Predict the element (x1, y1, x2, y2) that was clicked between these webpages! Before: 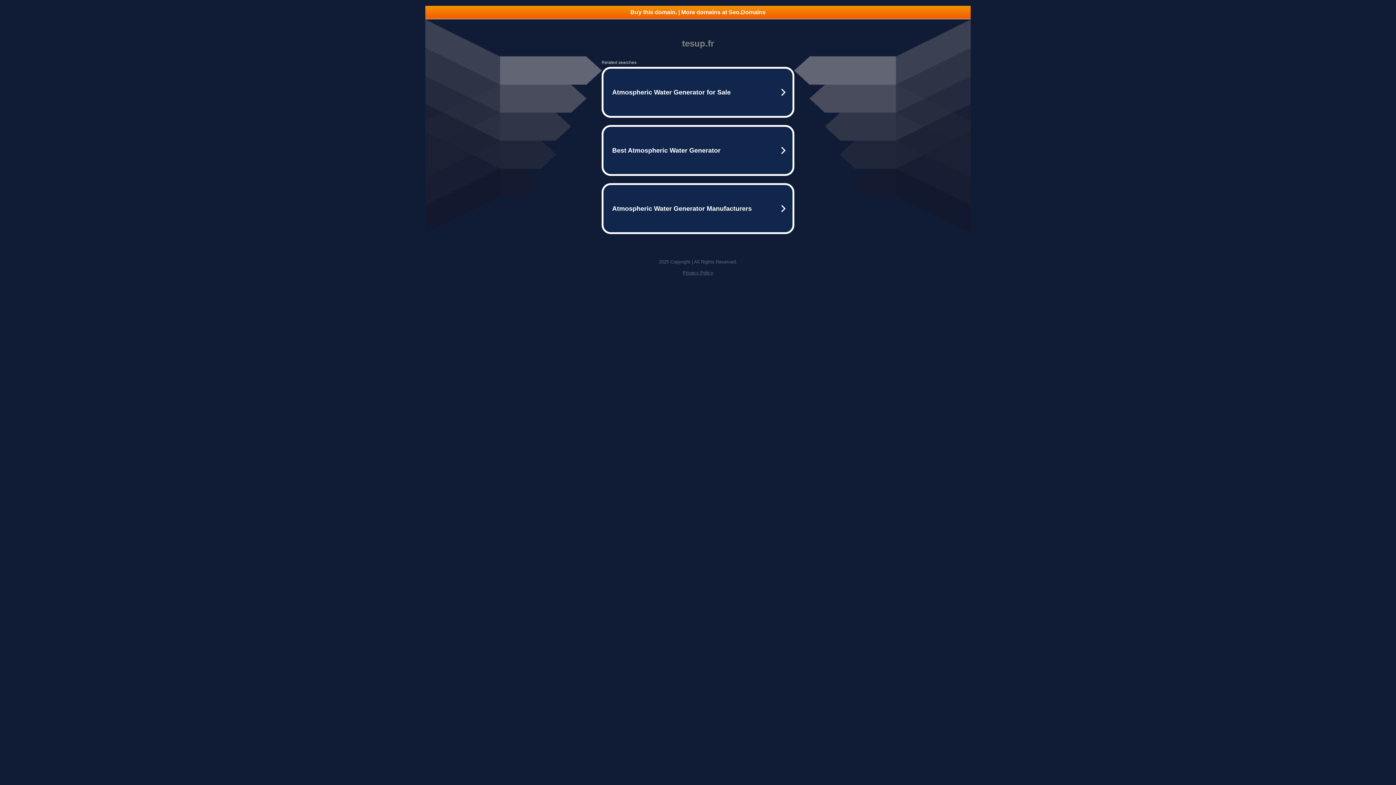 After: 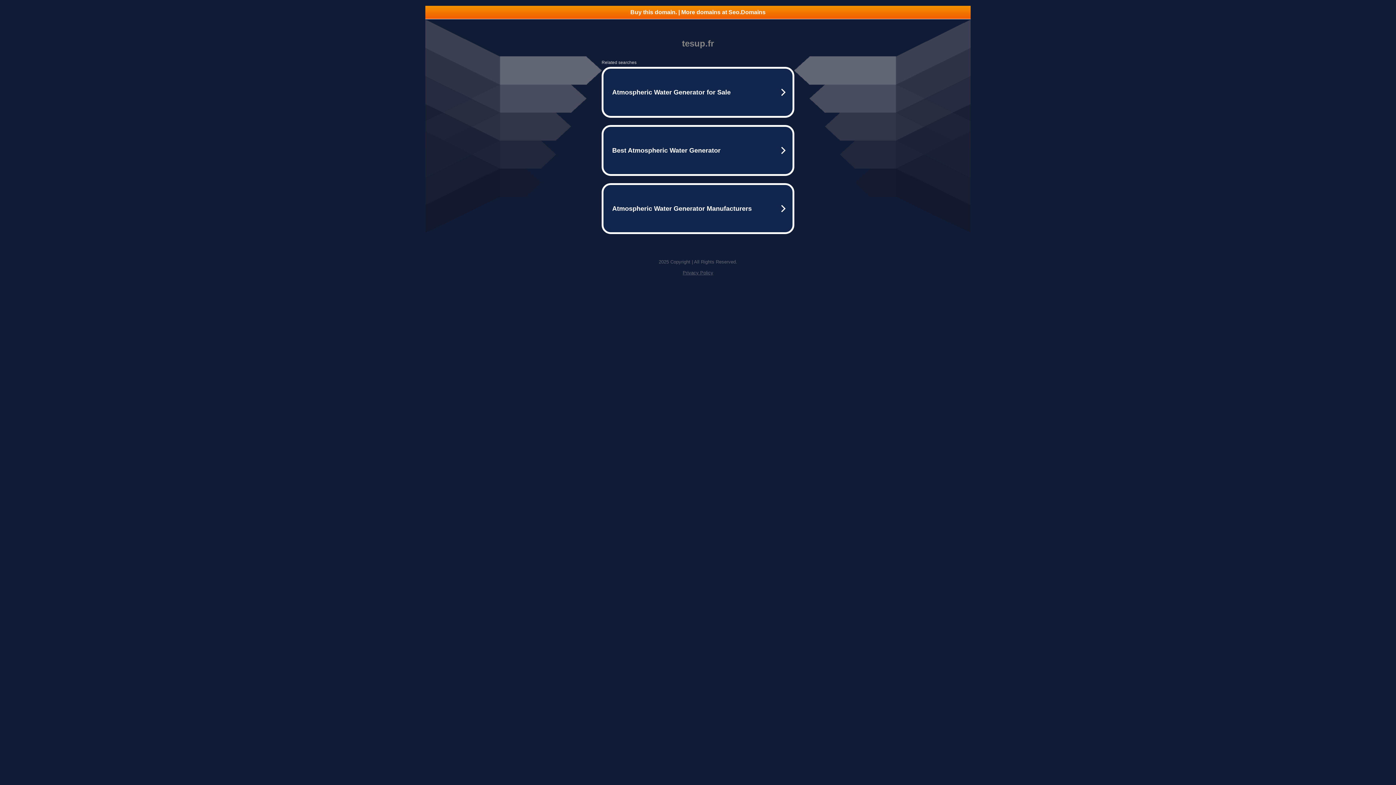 Action: bbox: (682, 270, 713, 275) label: Privacy Policy